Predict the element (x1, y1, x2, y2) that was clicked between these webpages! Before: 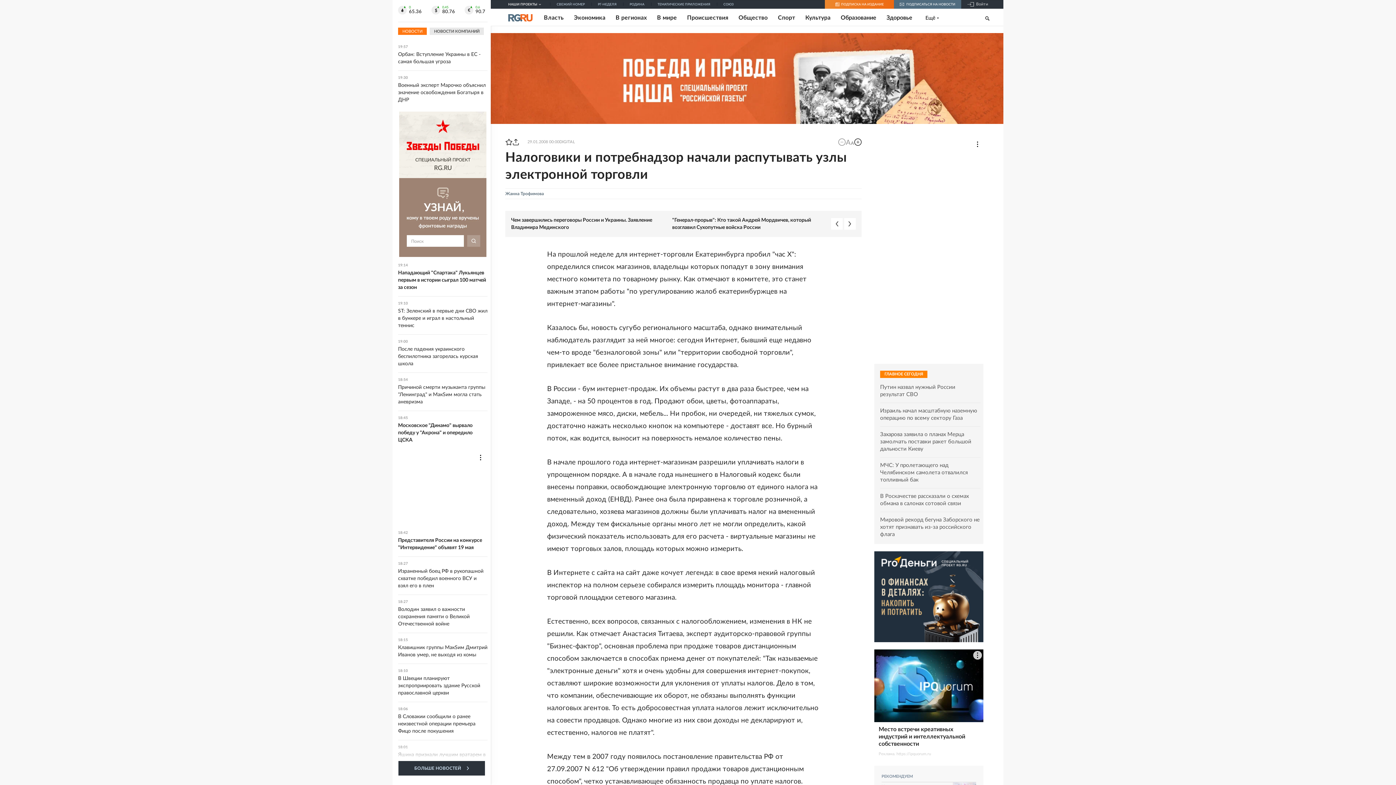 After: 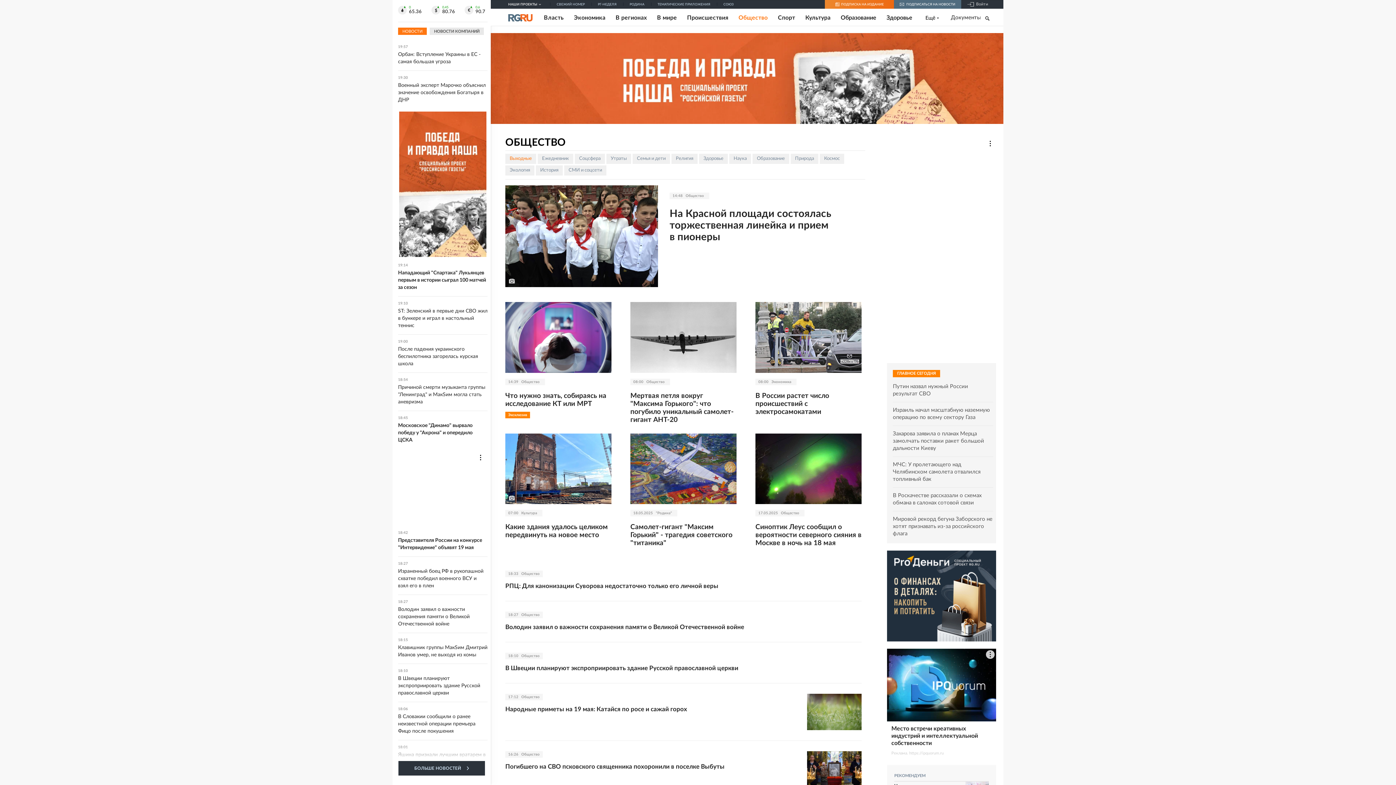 Action: bbox: (738, 14, 767, 21) label: Общество